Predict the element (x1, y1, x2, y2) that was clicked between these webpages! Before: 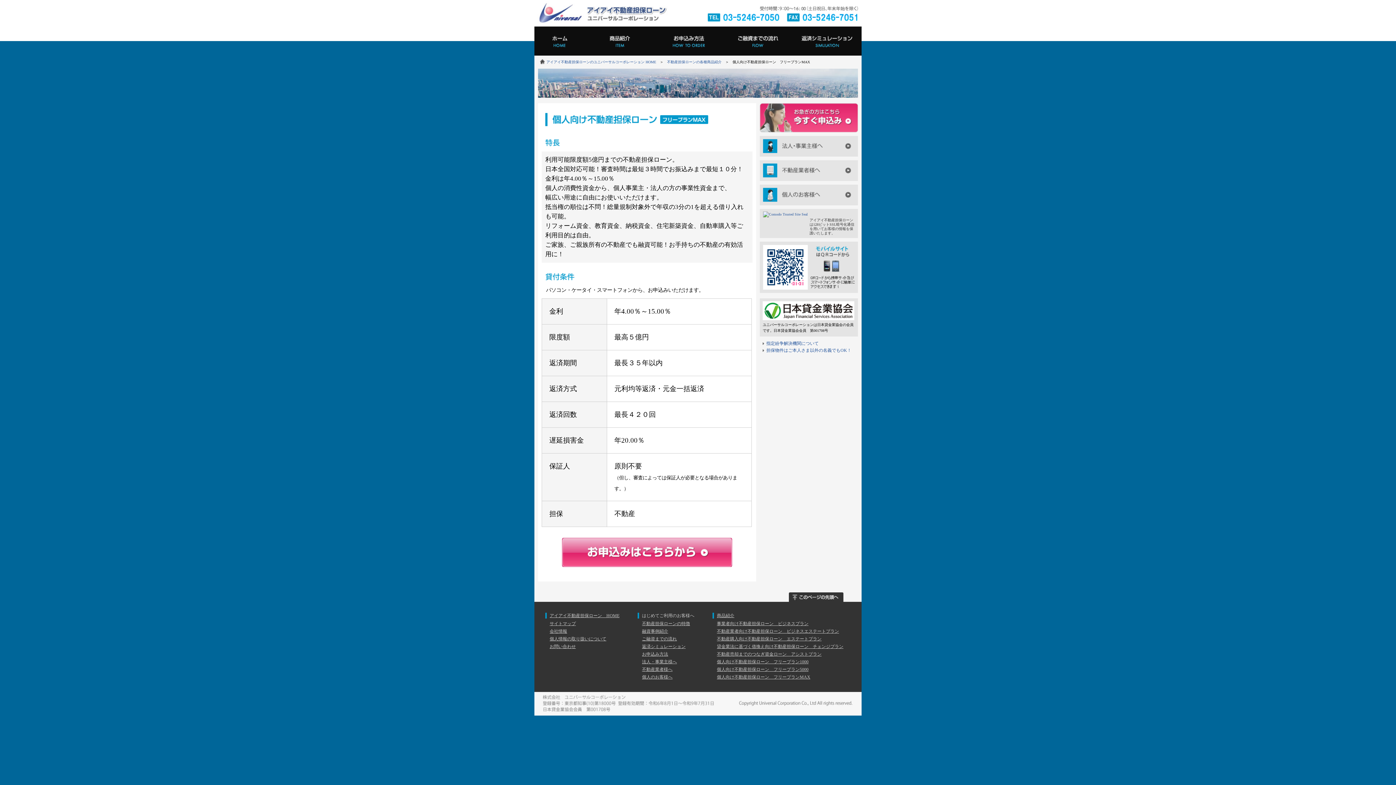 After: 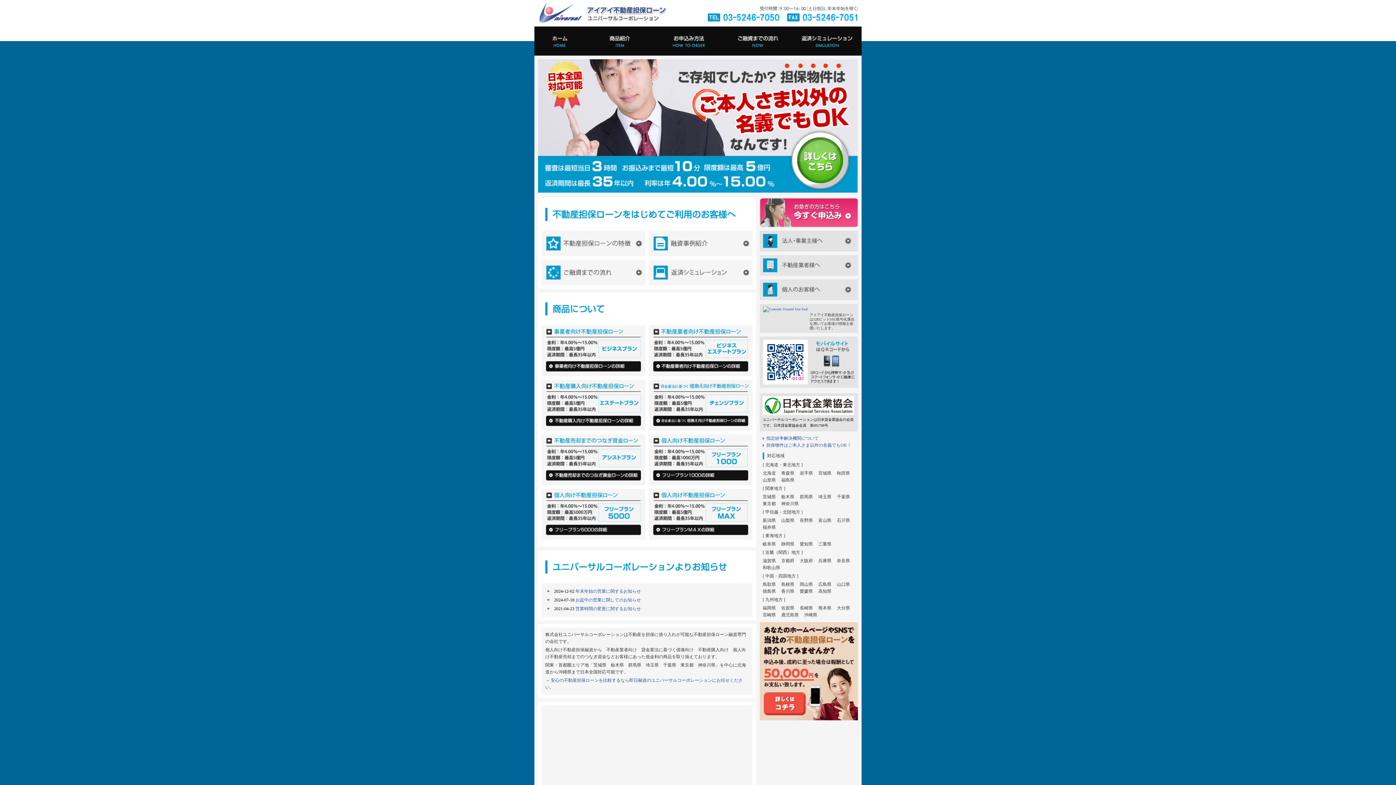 Action: bbox: (534, 26, 585, 55) label: ホーム